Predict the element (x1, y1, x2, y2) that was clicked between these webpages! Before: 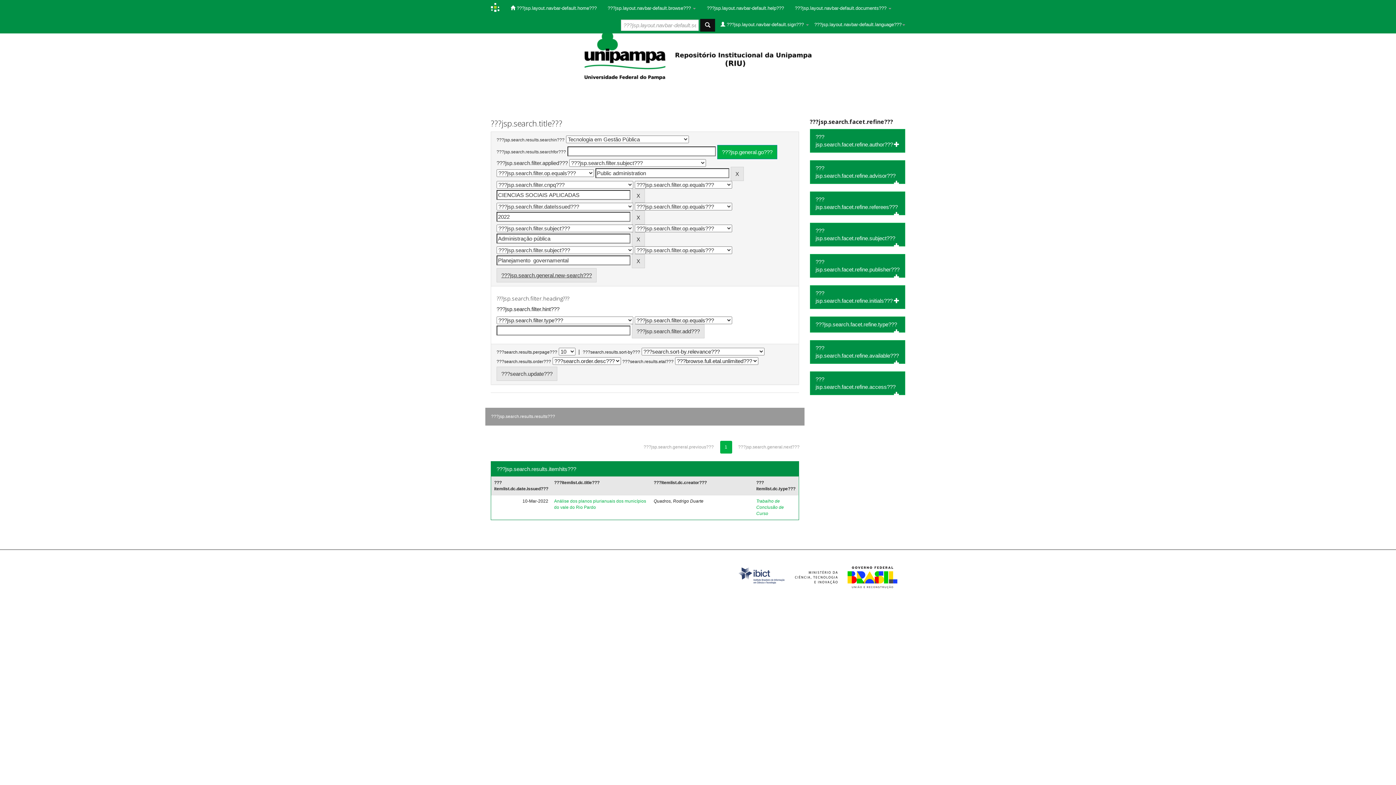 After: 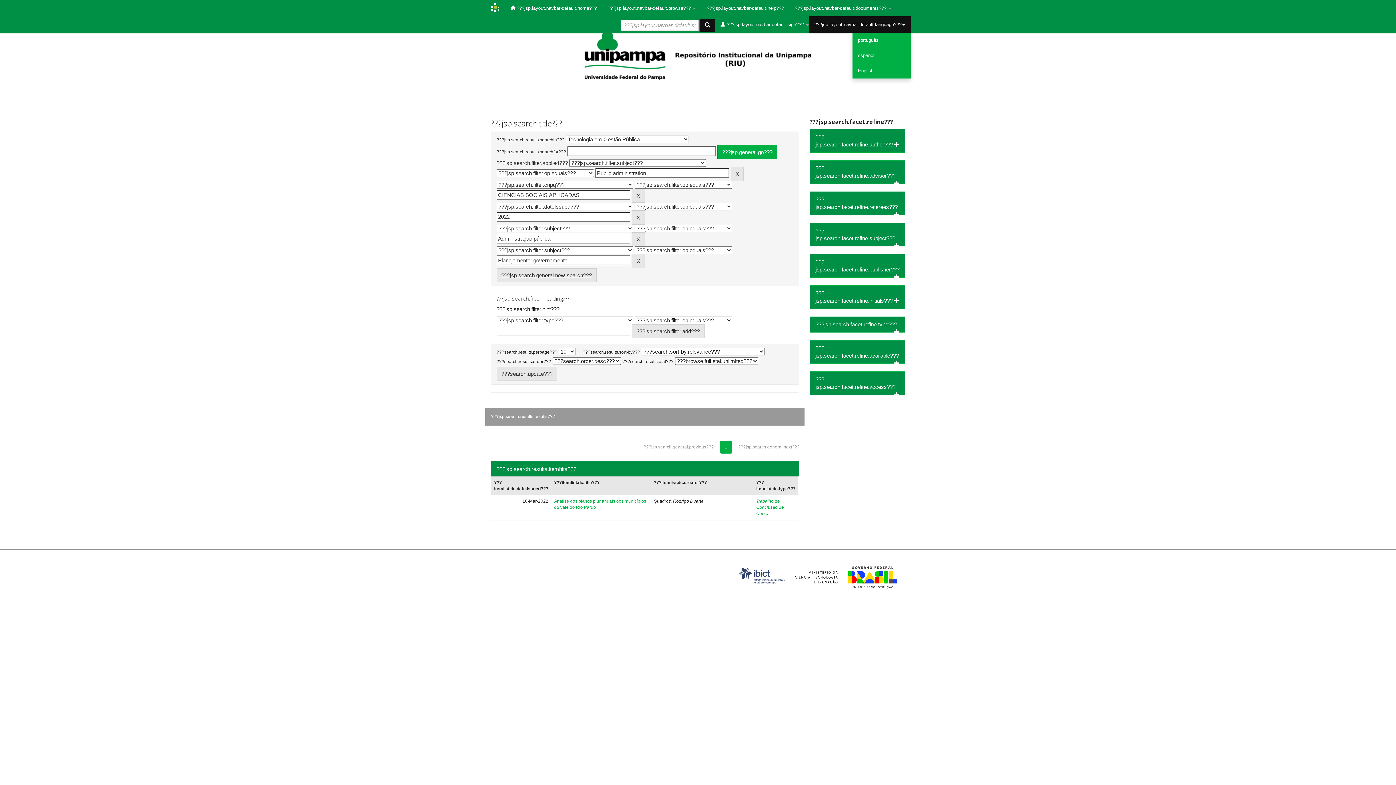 Action: bbox: (809, 16, 910, 32) label: ???jsp.layout.navbar-default.language???